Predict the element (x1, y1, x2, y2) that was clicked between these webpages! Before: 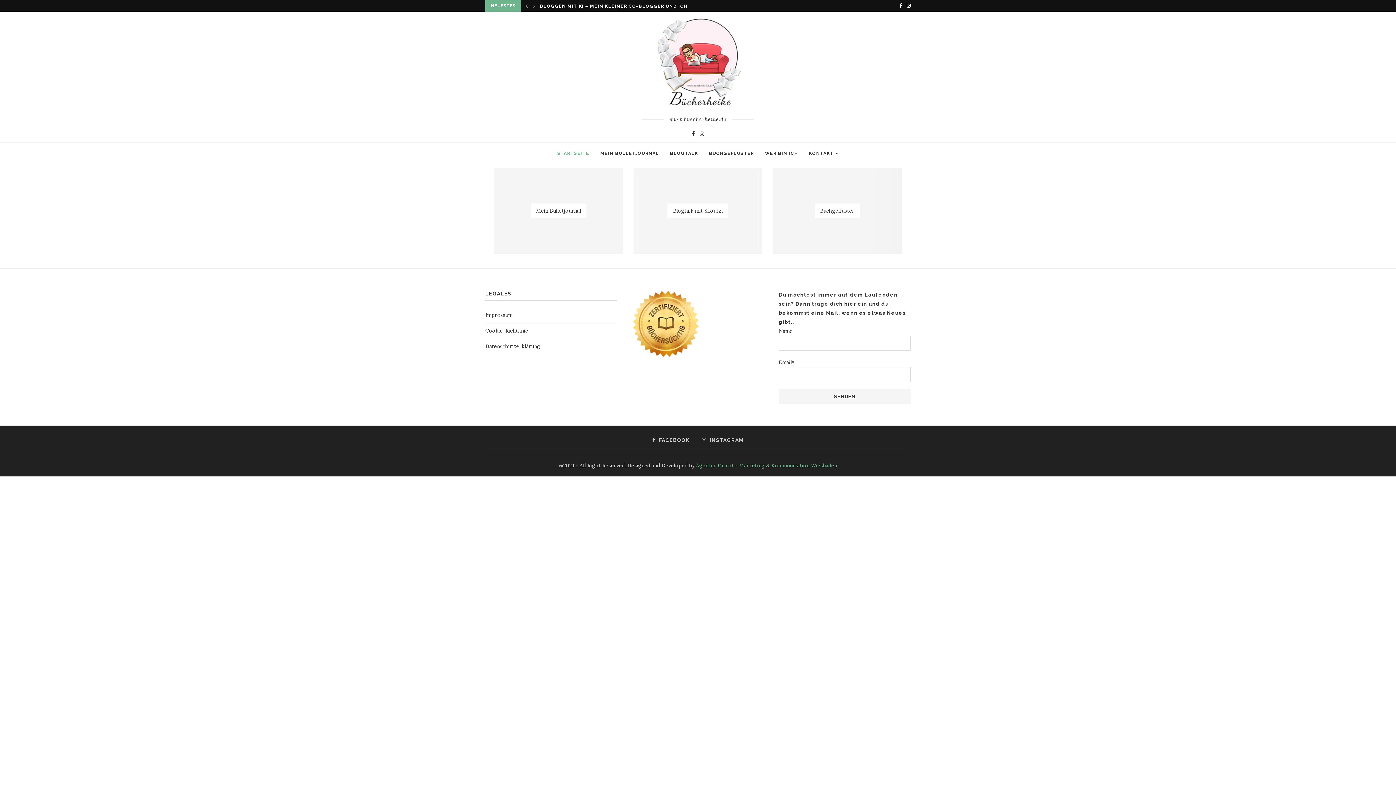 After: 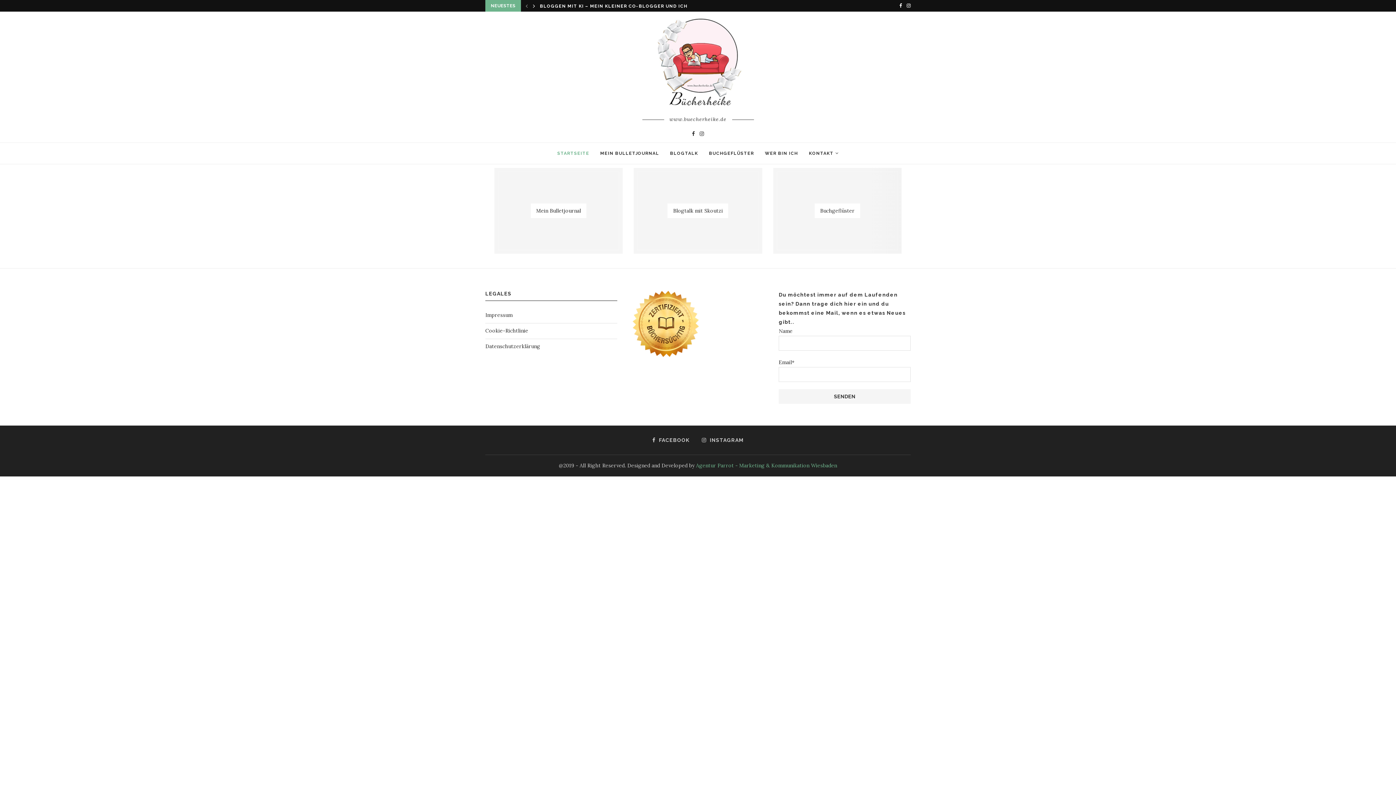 Action: bbox: (531, 0, 537, 11)